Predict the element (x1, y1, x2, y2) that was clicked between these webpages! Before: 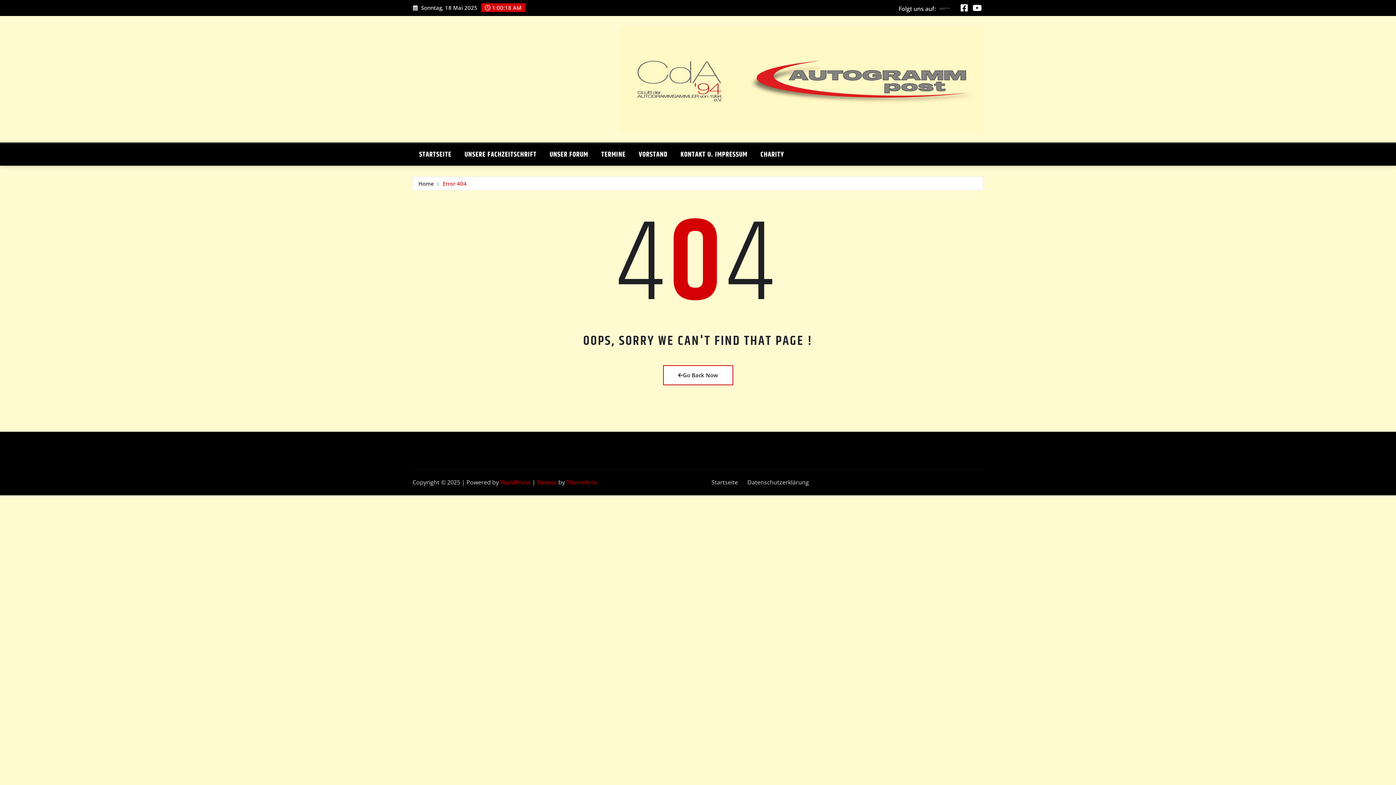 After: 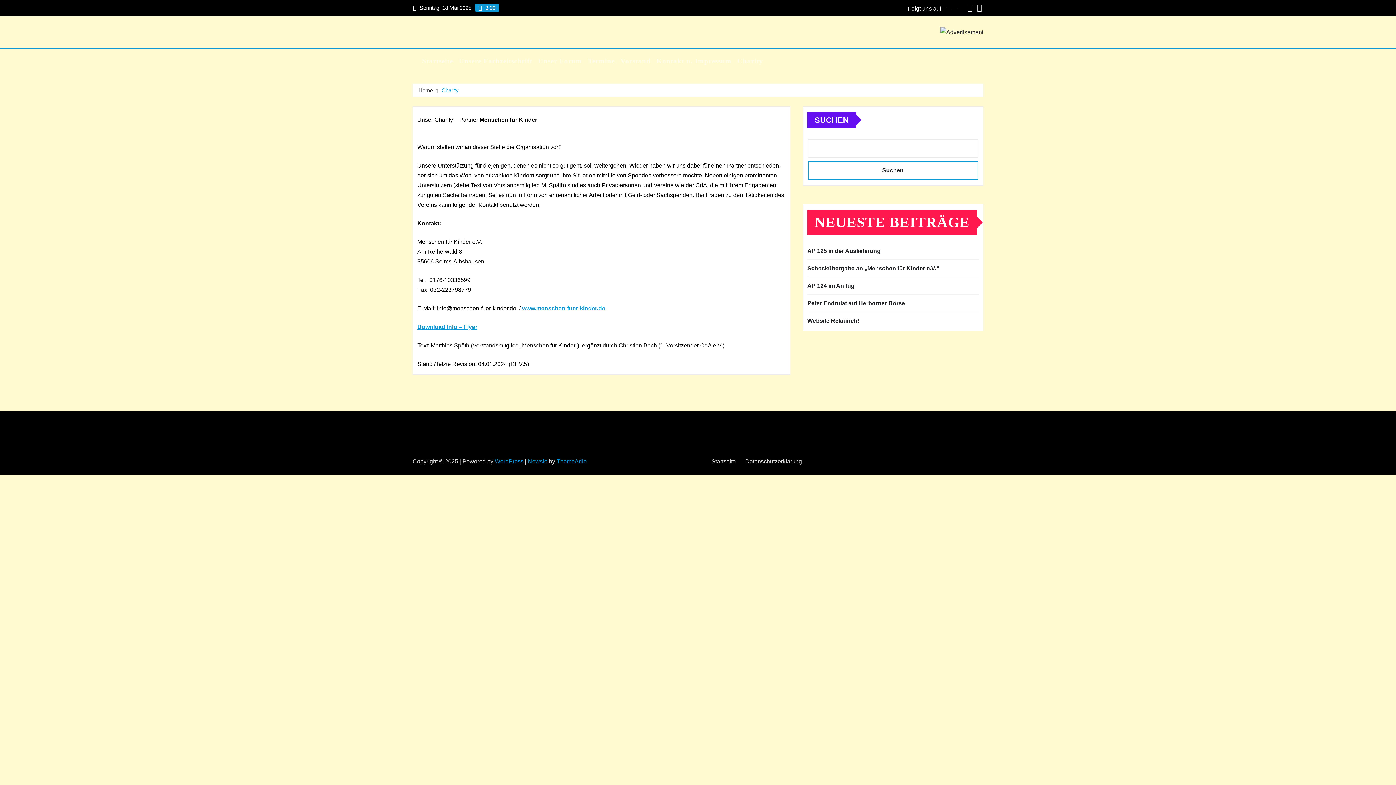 Action: label: CHARITY bbox: (754, 144, 790, 165)